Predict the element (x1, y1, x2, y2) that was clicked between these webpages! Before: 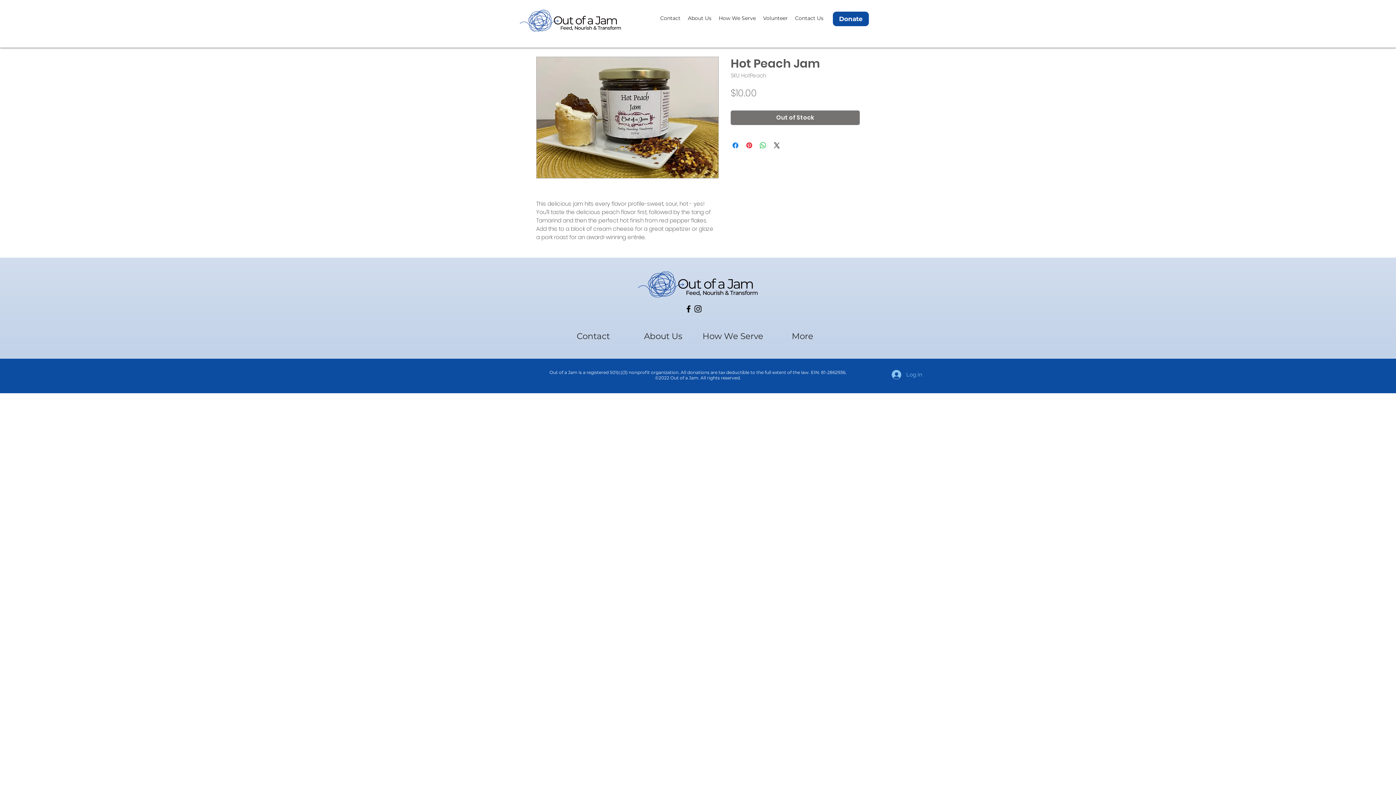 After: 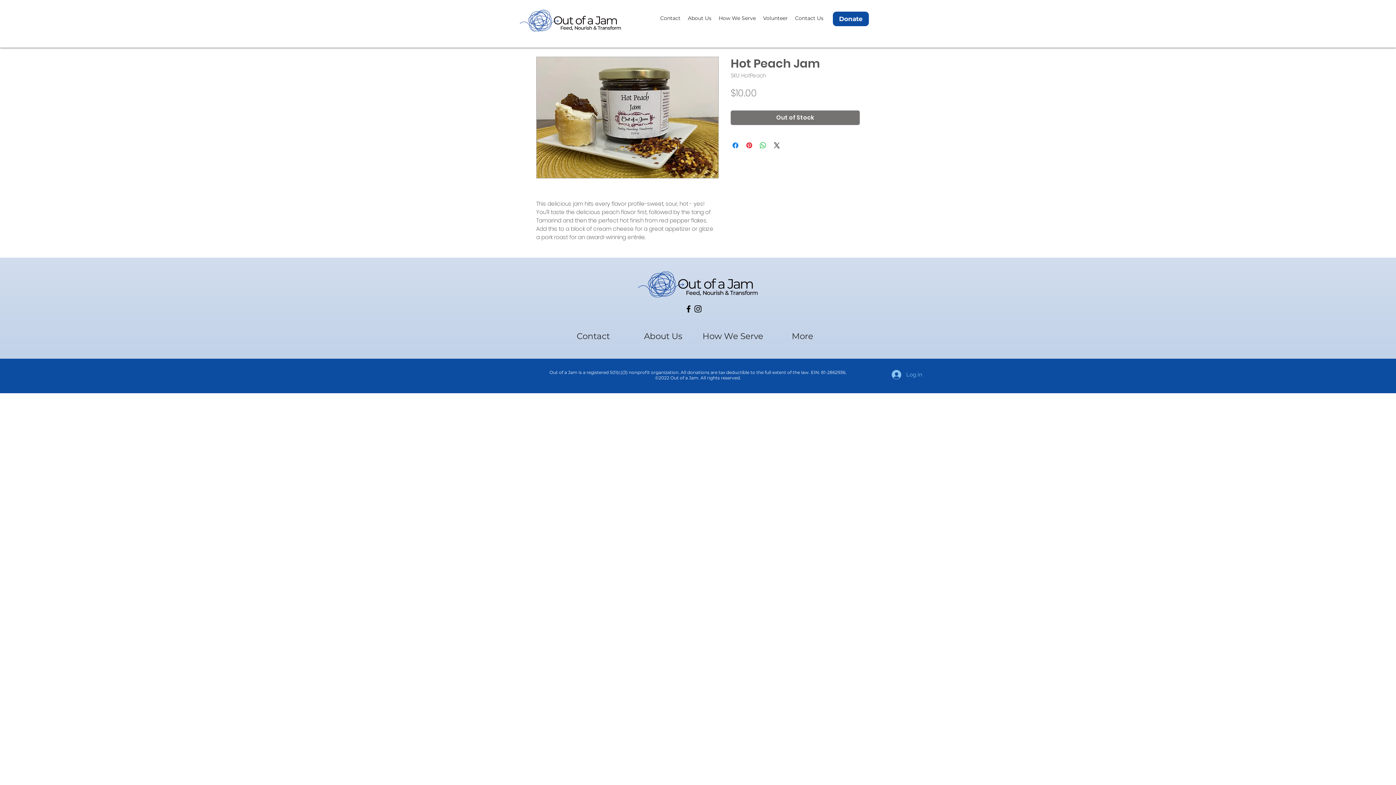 Action: bbox: (715, 12, 759, 23) label: How We Serve